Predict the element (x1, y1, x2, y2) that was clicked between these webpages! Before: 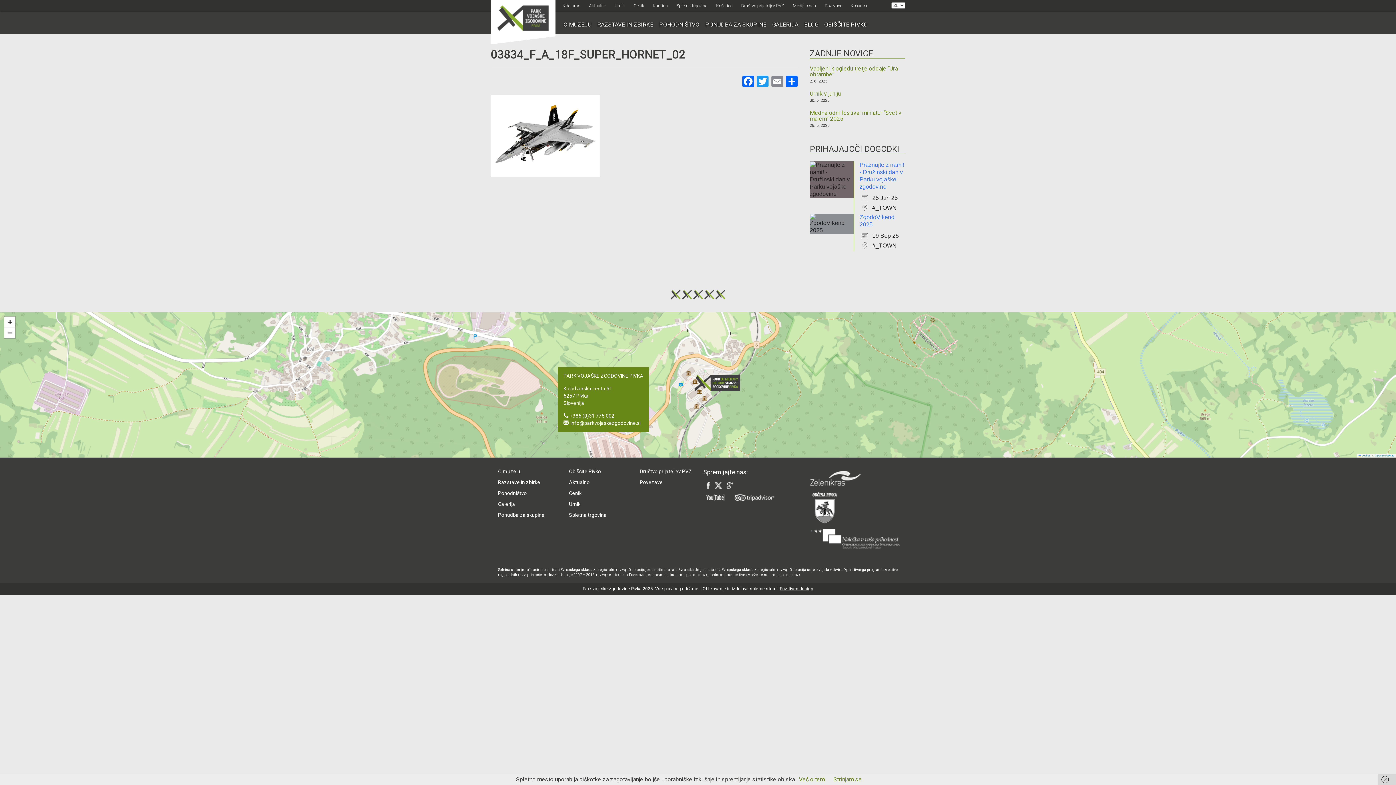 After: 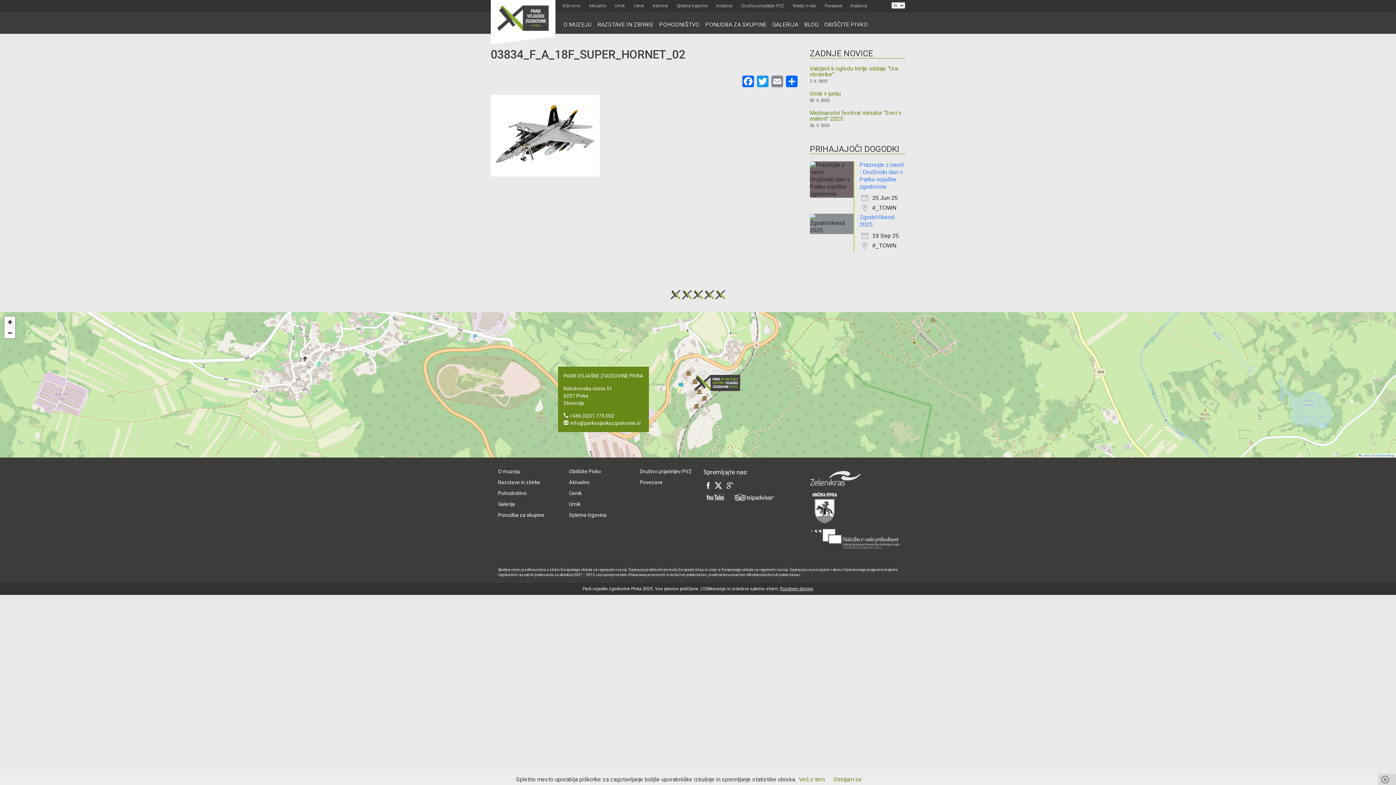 Action: bbox: (810, 475, 900, 481)